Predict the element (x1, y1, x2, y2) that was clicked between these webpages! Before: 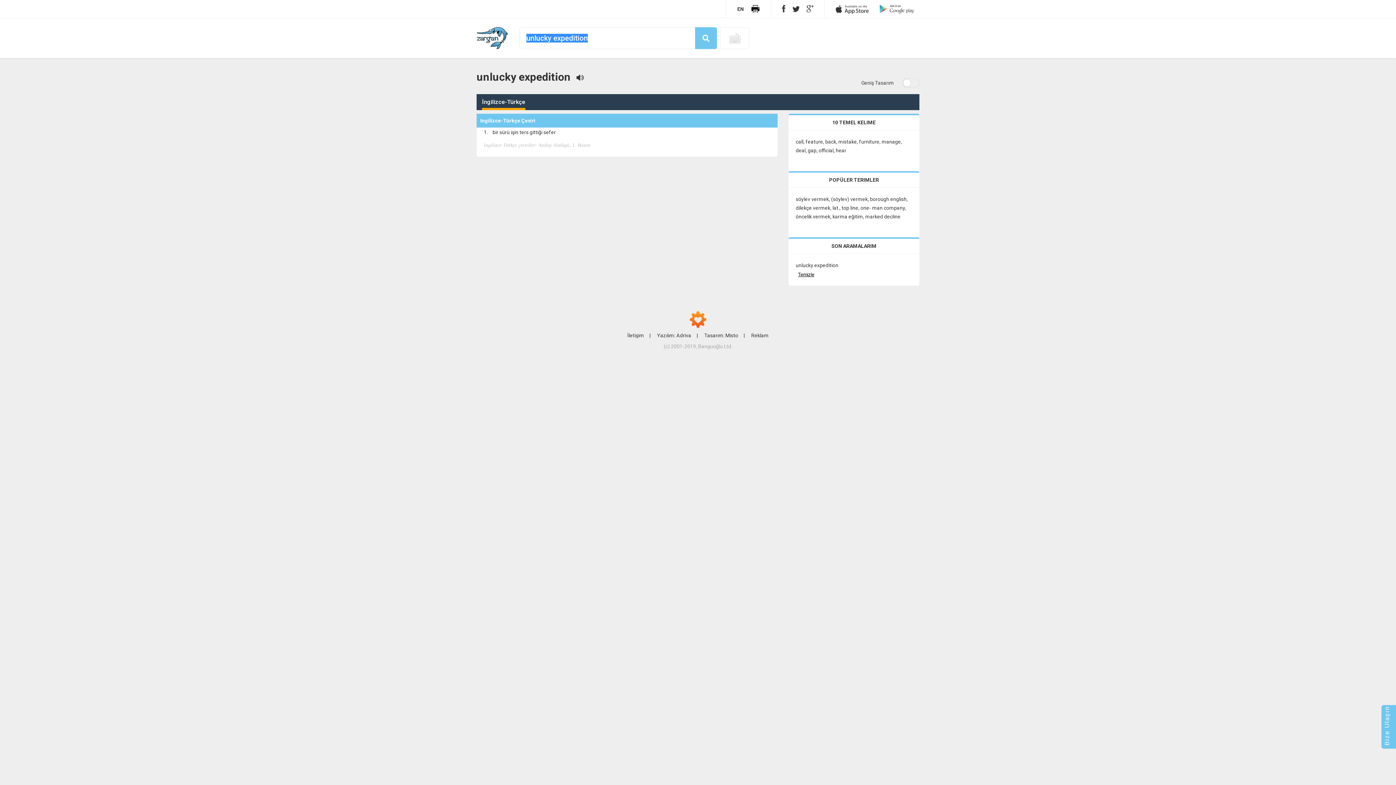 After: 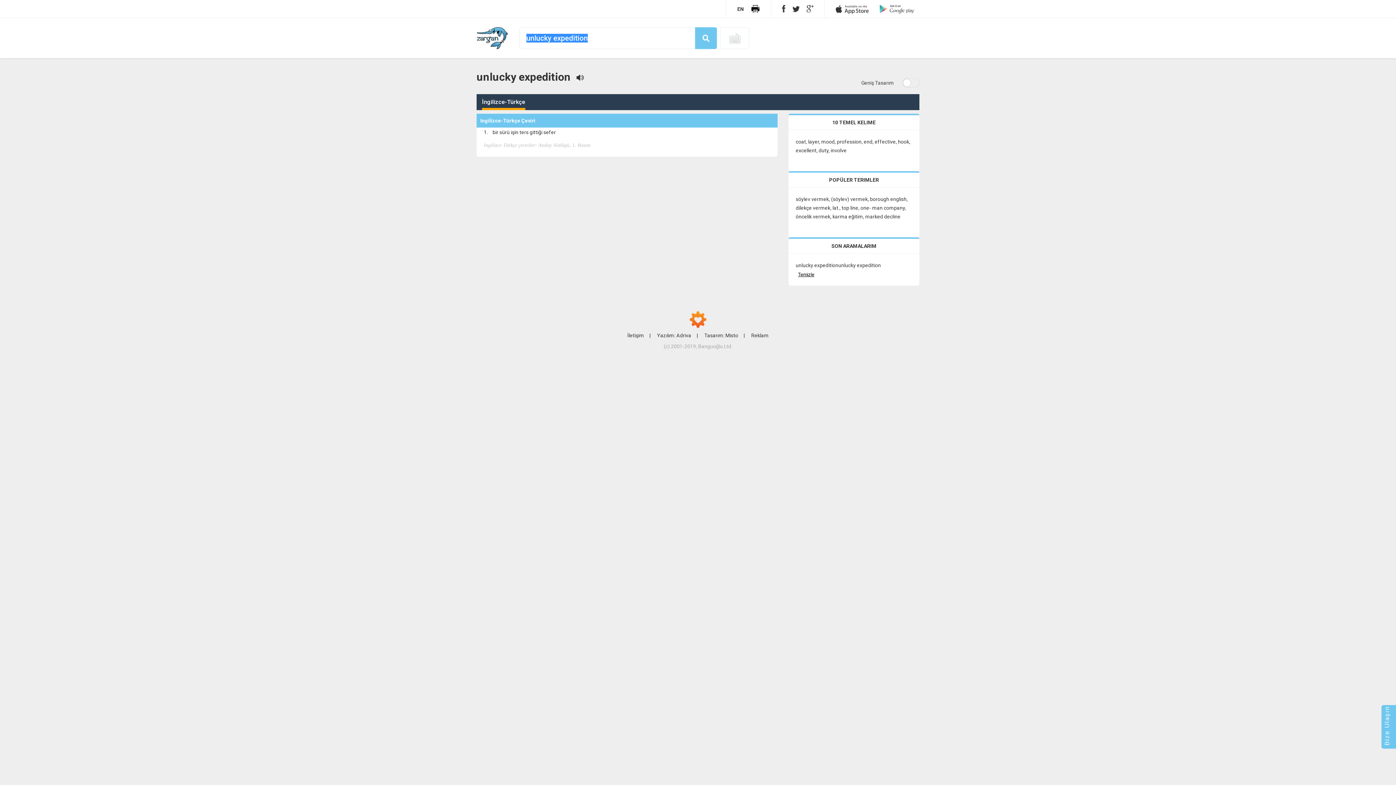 Action: label: unlucky expedition bbox: (796, 262, 838, 268)